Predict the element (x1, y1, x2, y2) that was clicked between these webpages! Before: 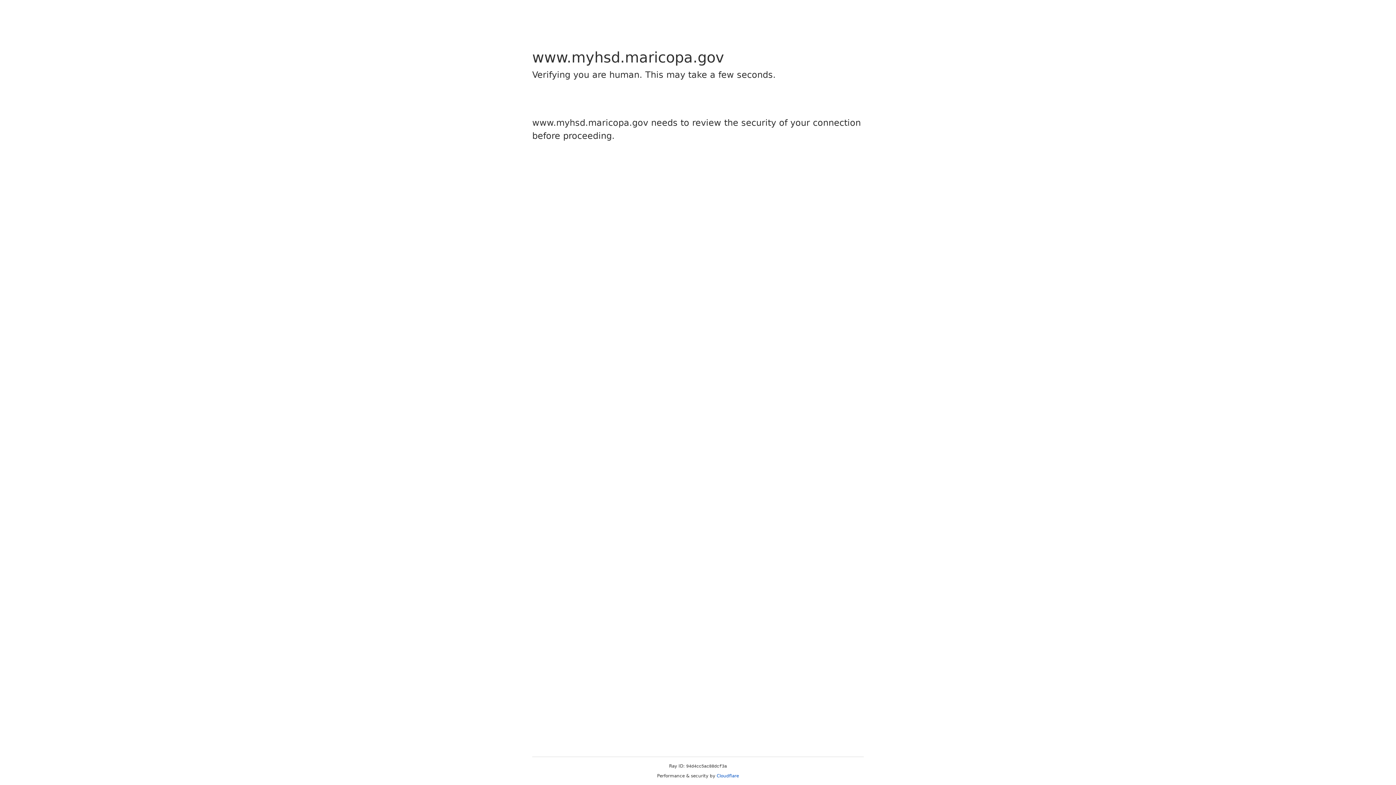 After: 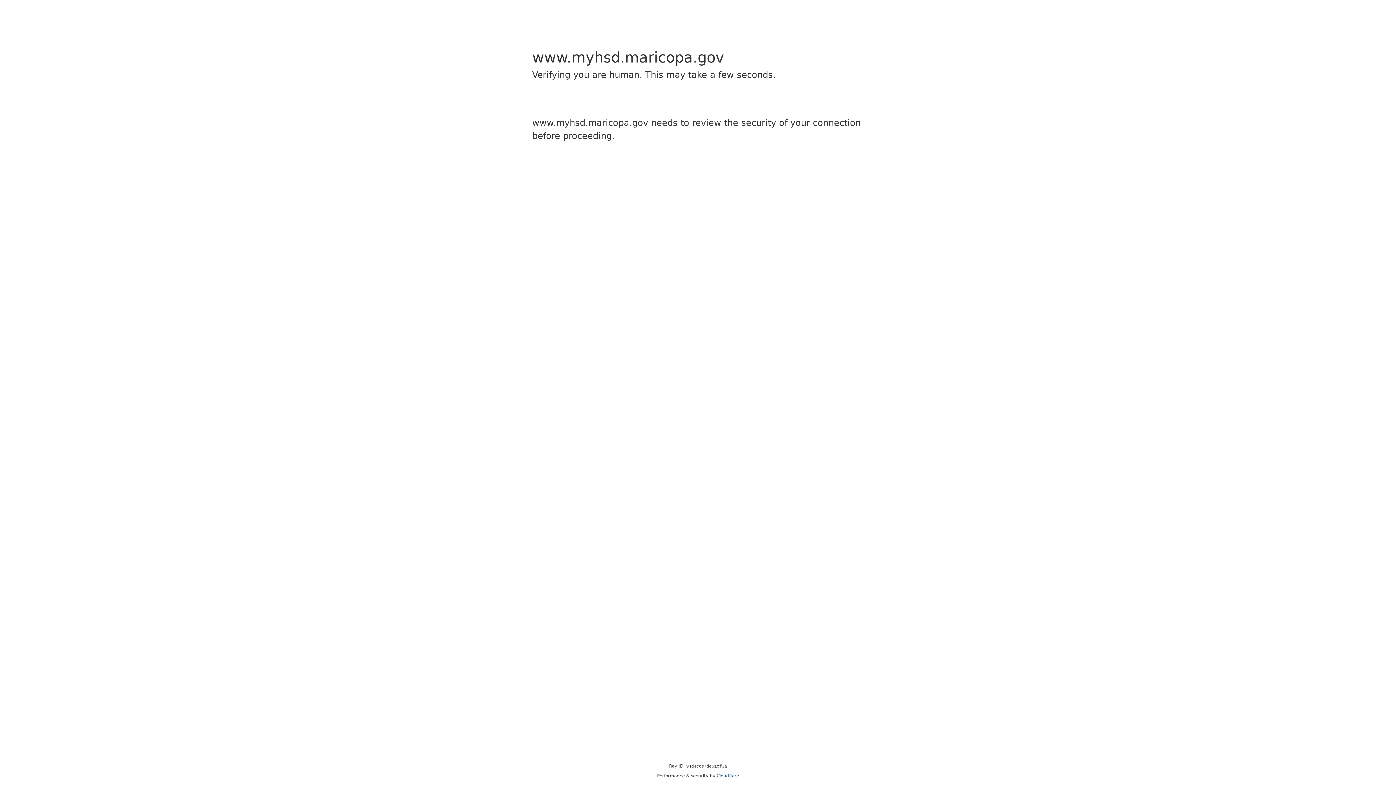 Action: label: Cloudflare bbox: (716, 773, 739, 778)